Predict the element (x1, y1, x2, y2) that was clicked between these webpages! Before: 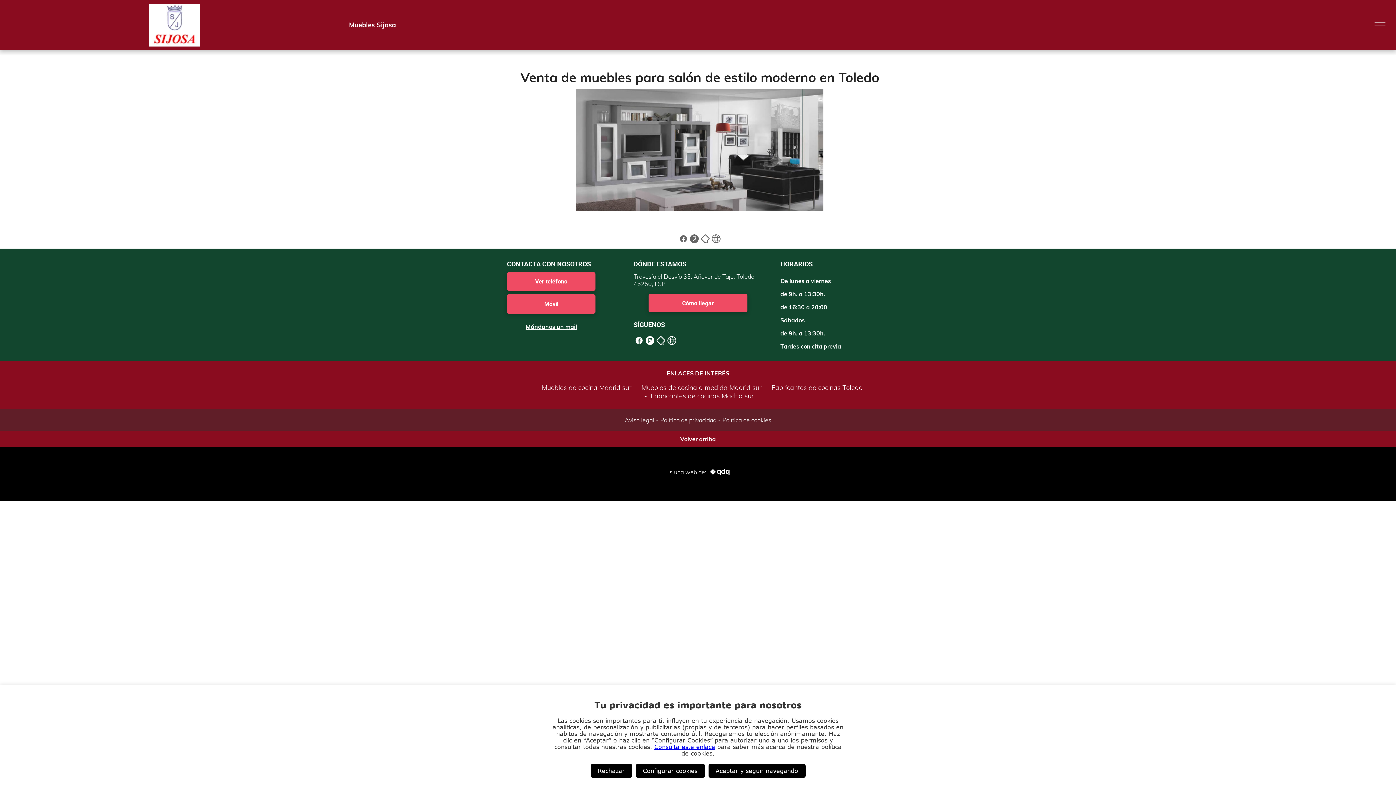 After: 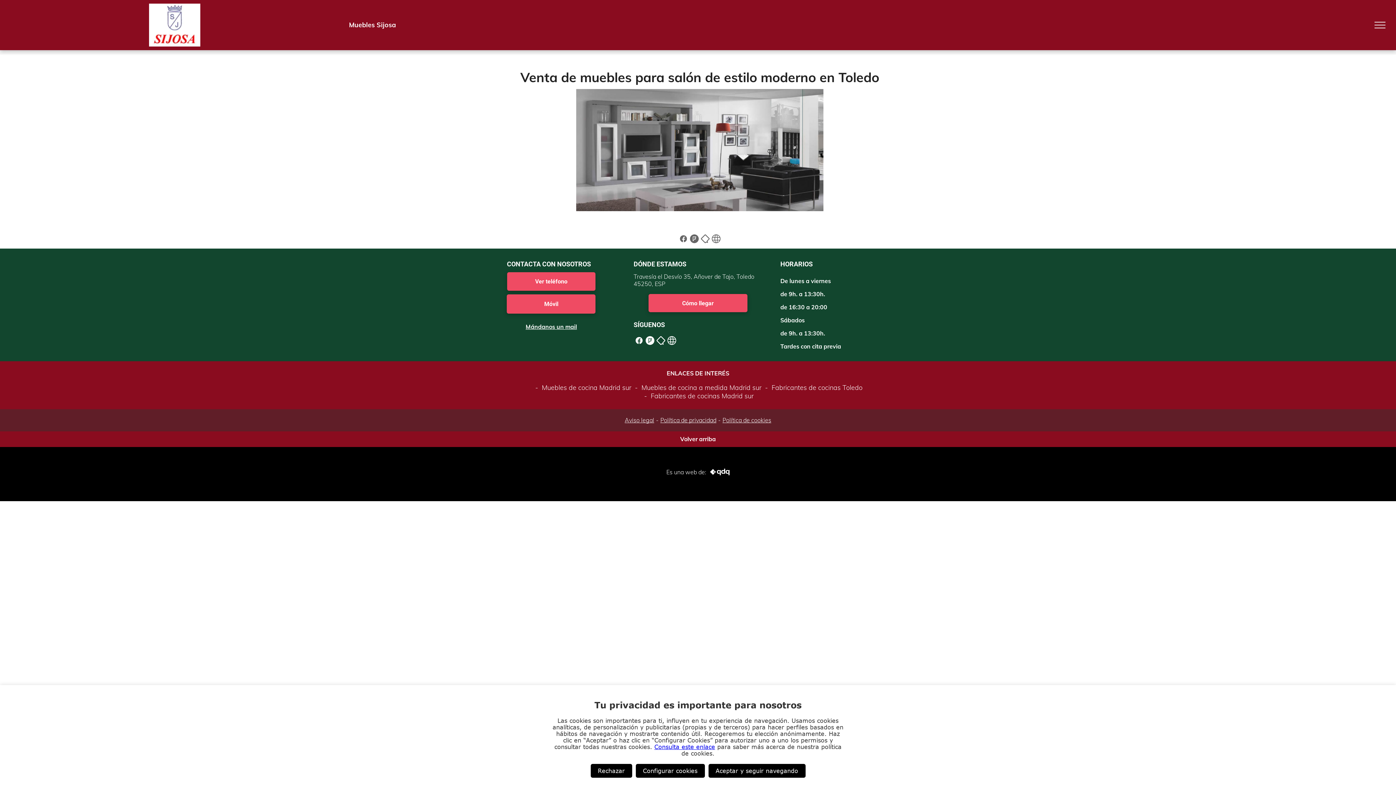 Action: bbox: (633, 336, 644, 343)